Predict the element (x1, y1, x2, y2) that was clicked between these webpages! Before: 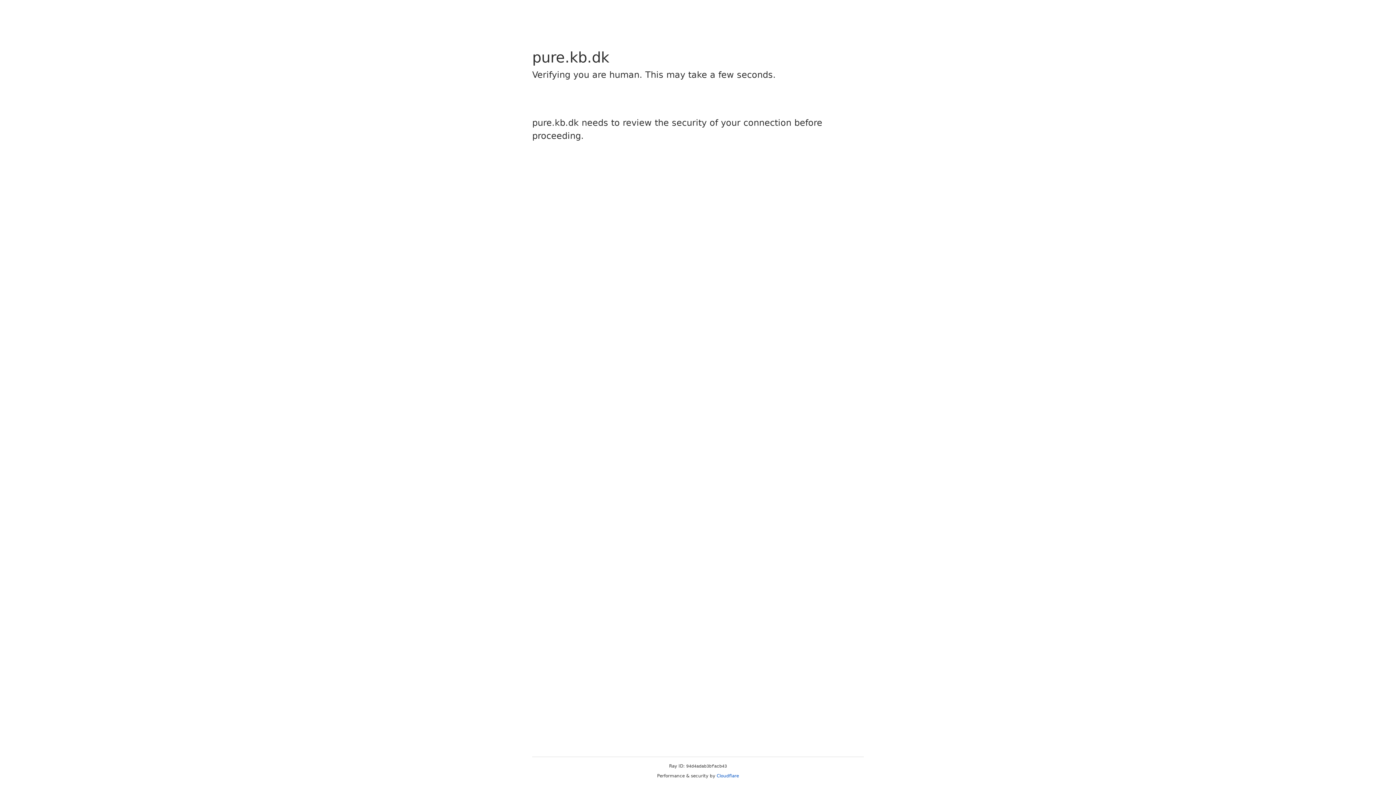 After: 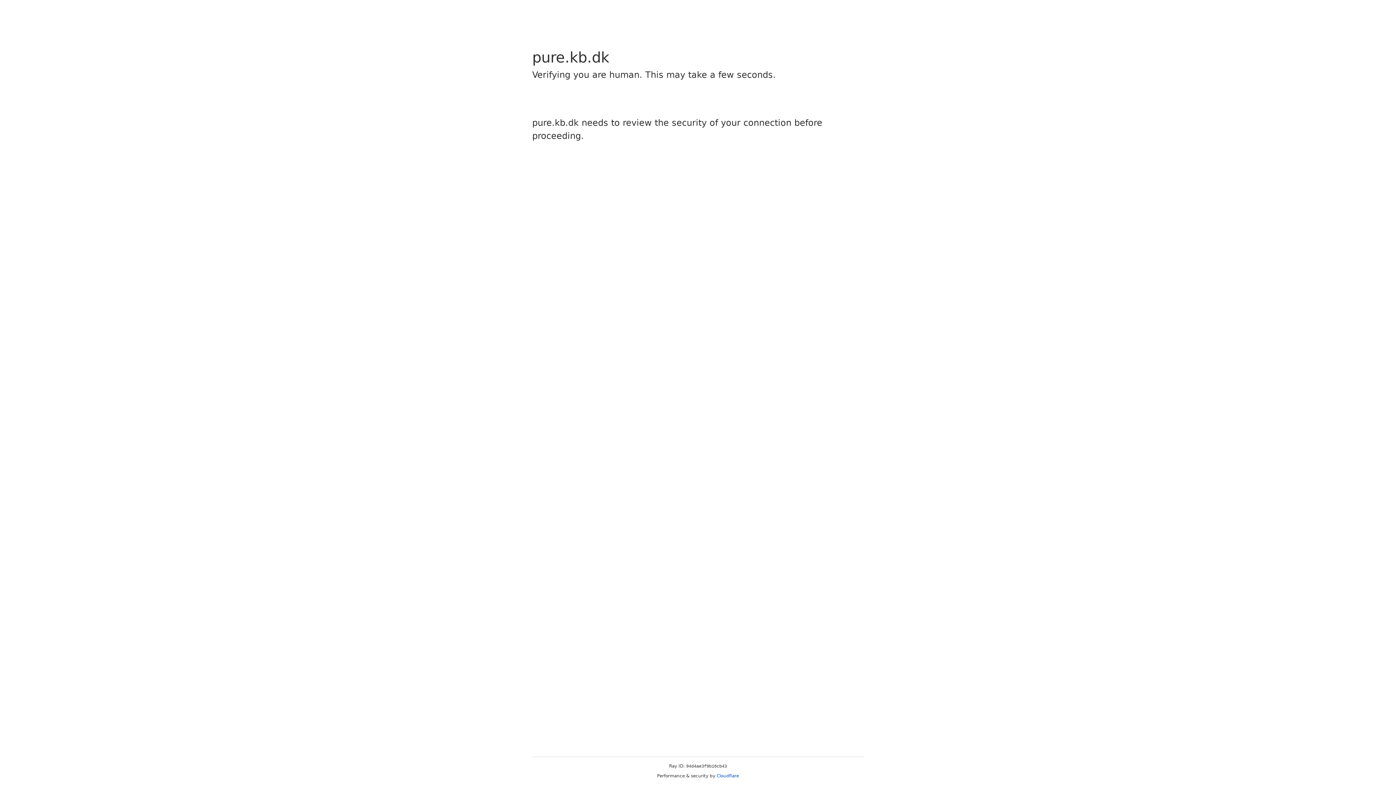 Action: label: Cloudflare bbox: (716, 773, 739, 778)